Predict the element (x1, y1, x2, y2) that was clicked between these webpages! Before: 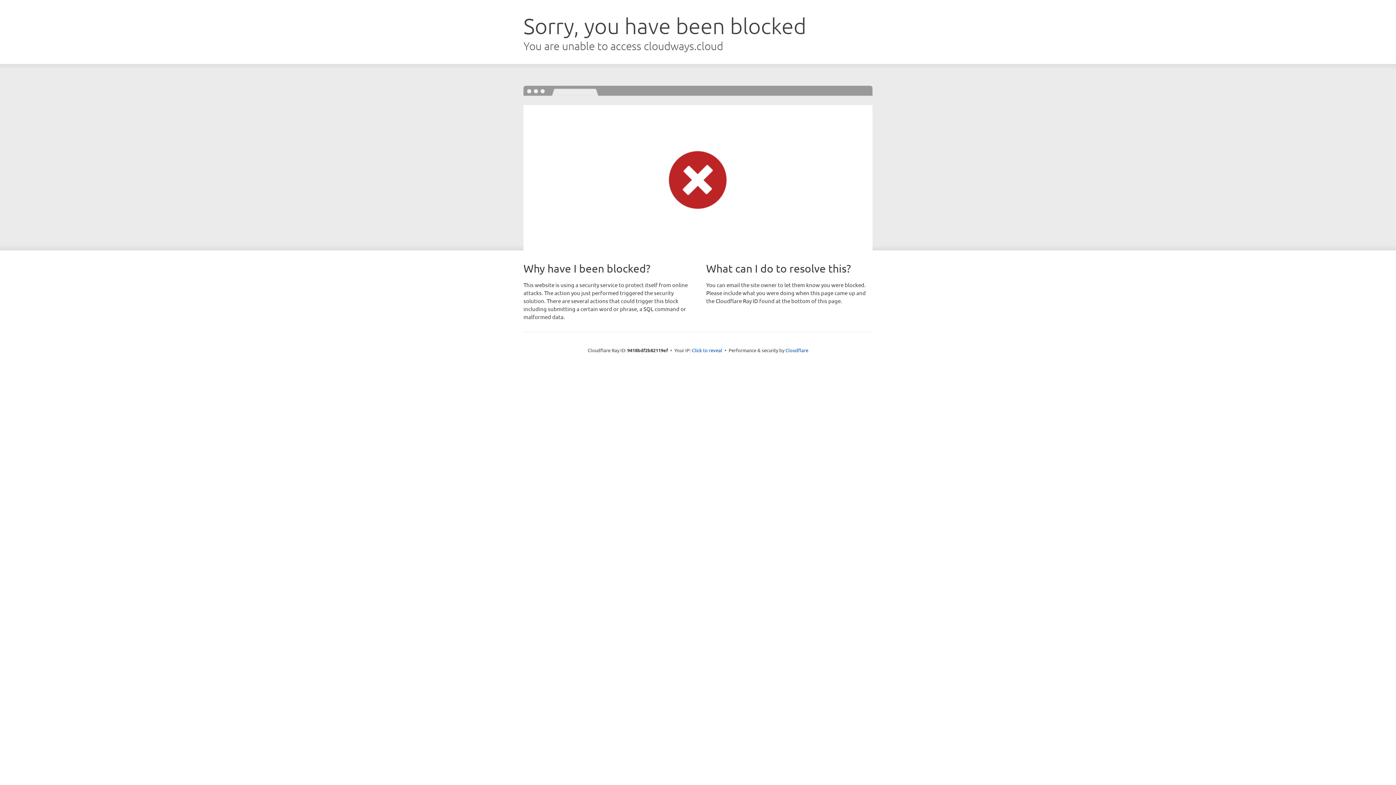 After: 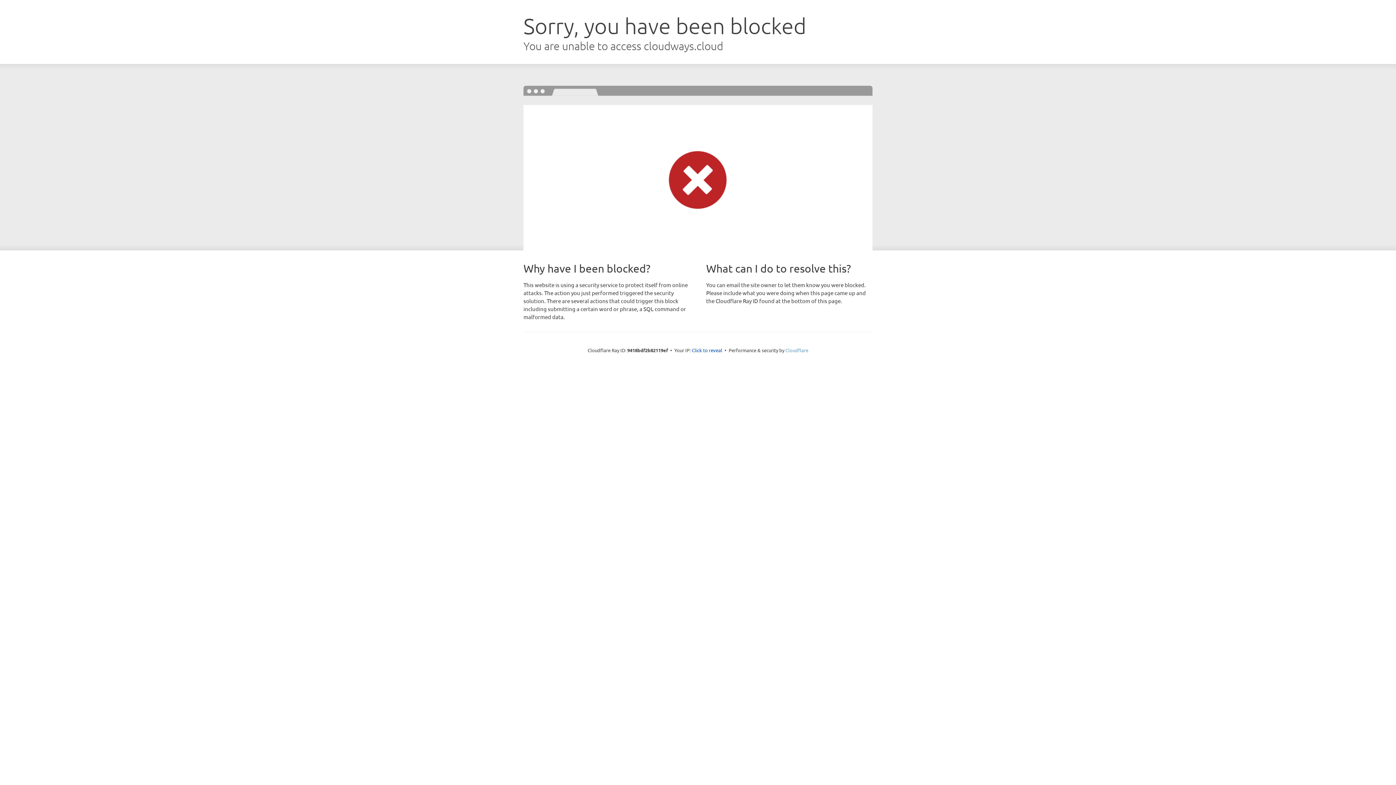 Action: bbox: (785, 347, 808, 353) label: Cloudflare